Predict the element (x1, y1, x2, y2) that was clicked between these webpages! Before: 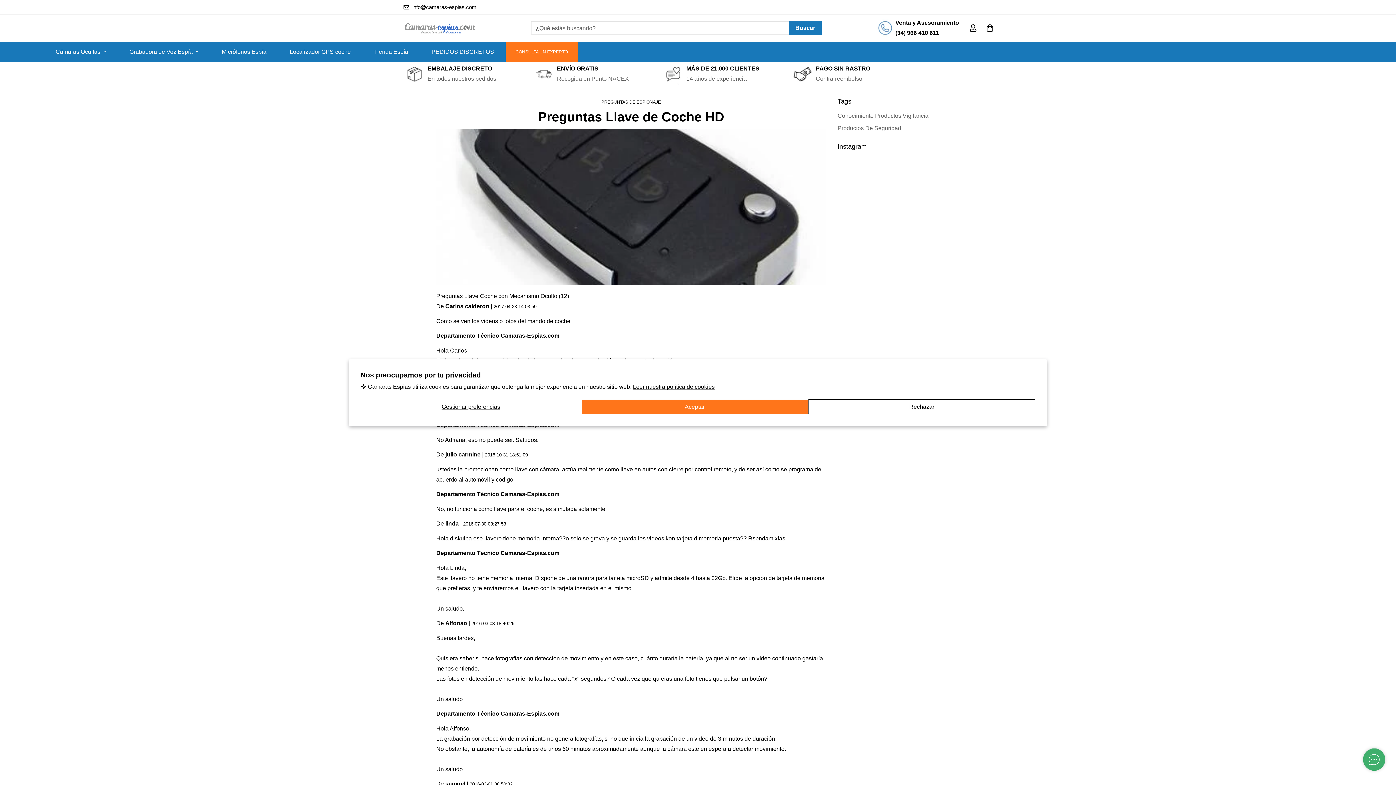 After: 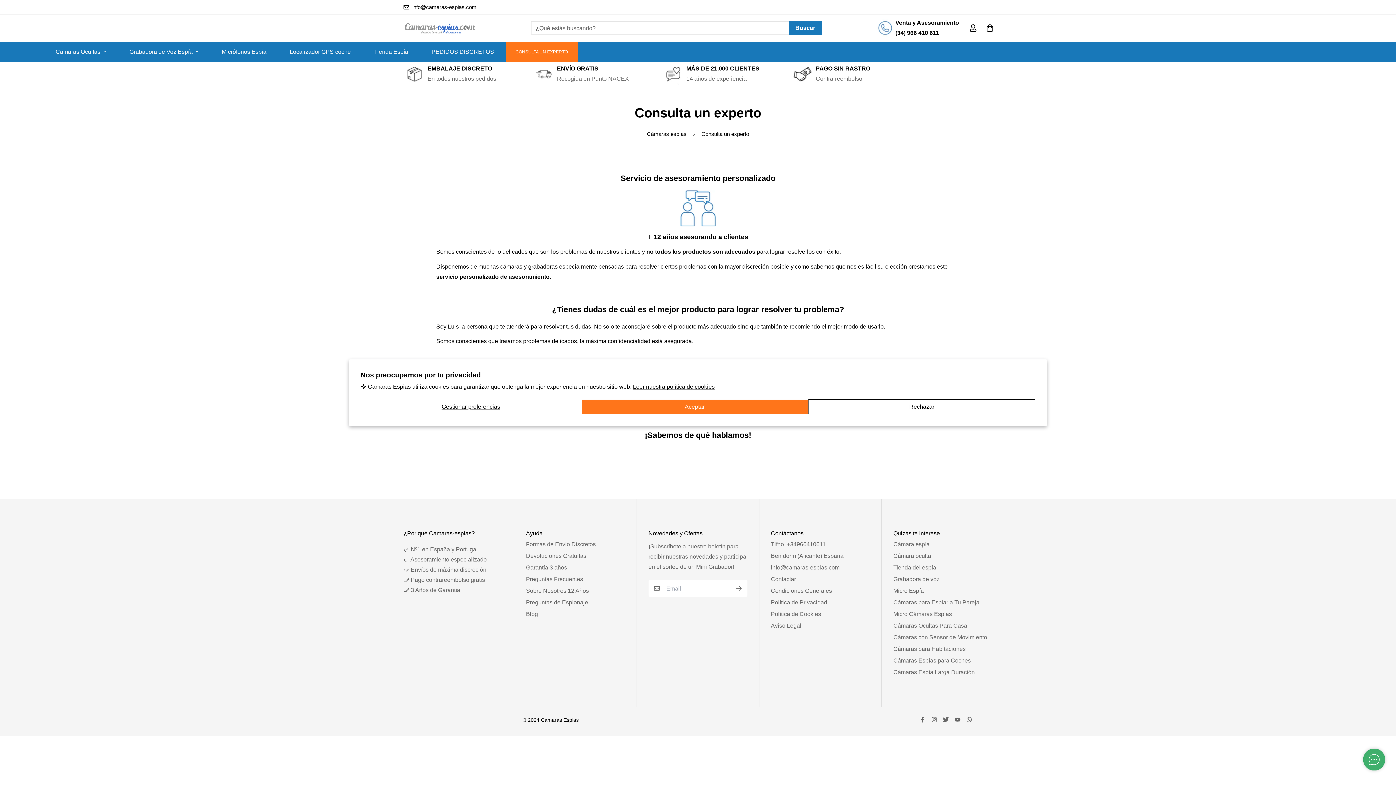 Action: bbox: (509, 45, 574, 58) label: CONSULTA UN EXPERTO